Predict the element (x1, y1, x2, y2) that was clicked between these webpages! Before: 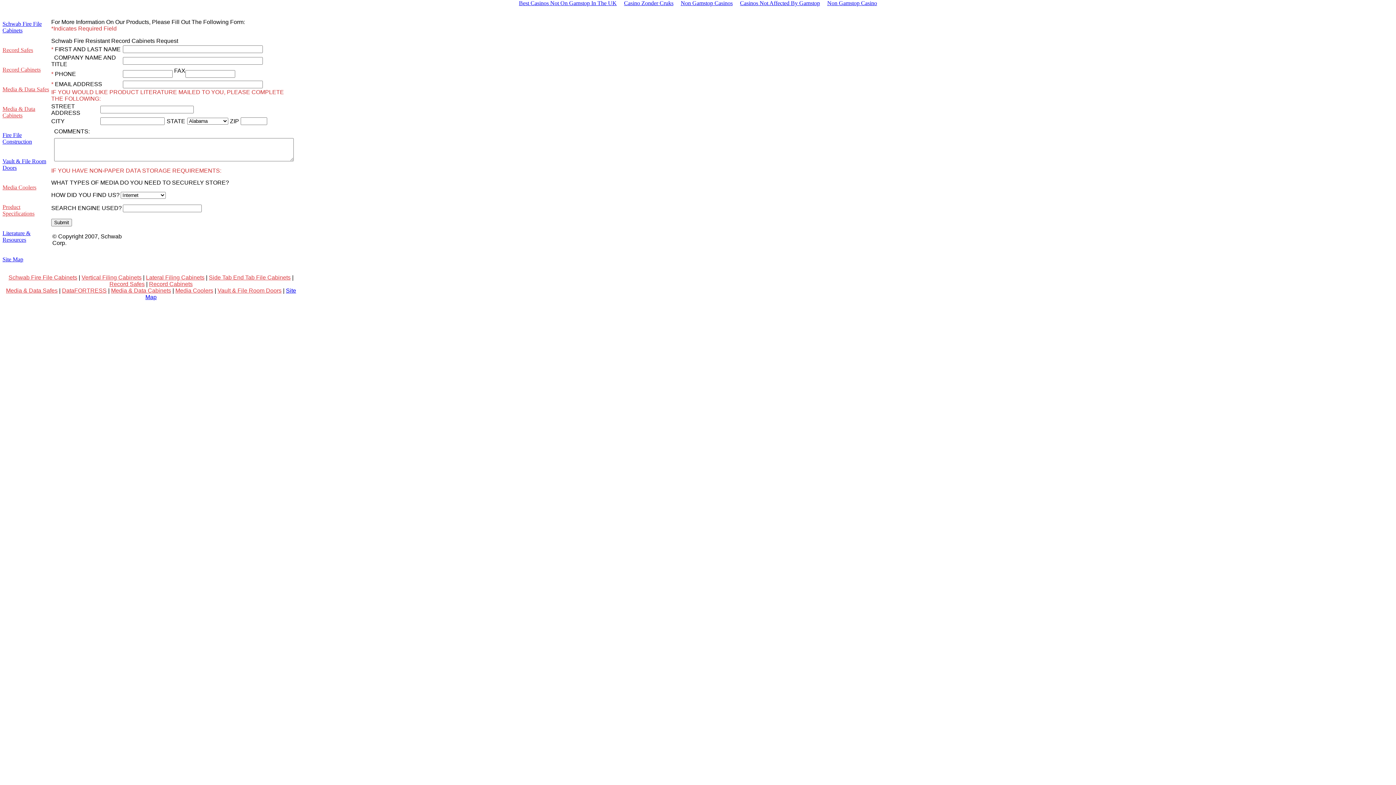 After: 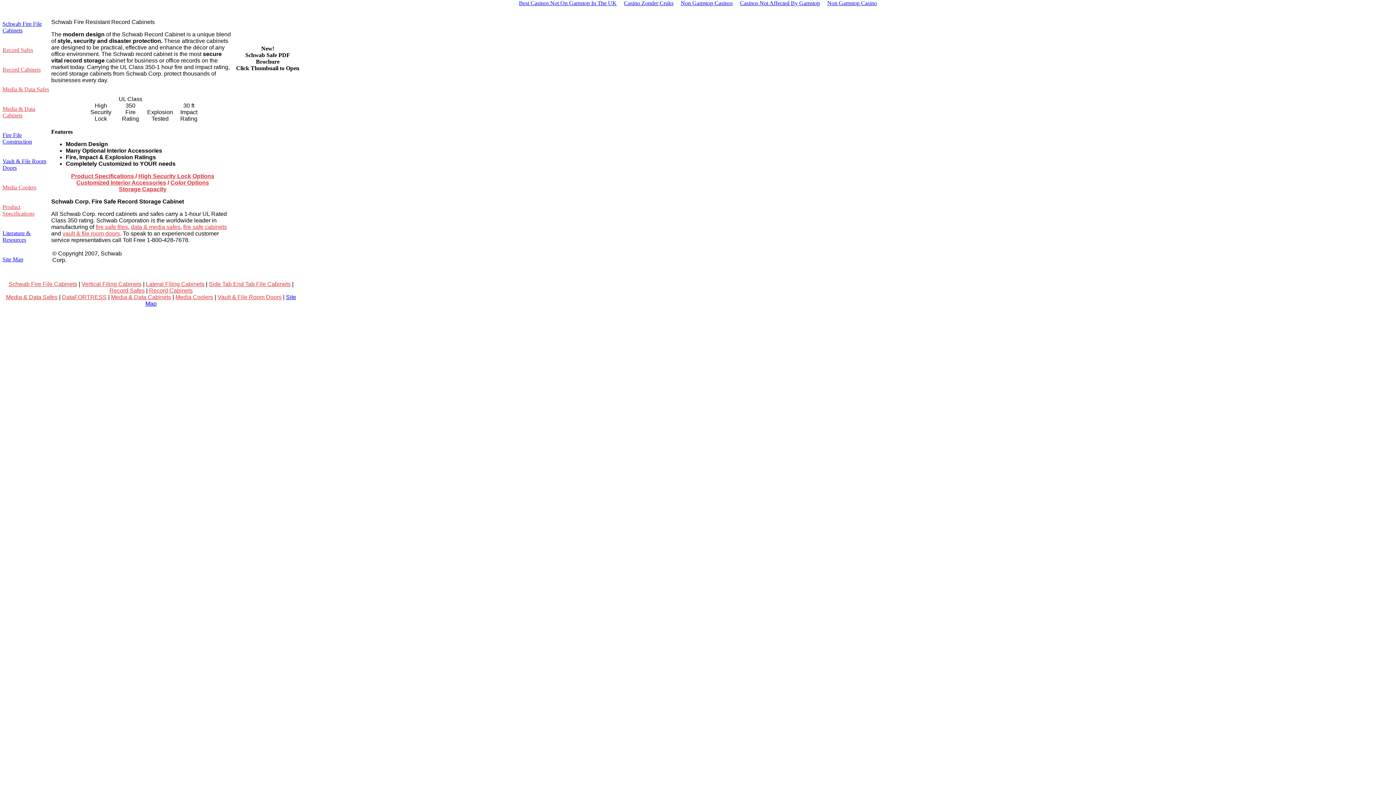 Action: label: Record Cabinets bbox: (149, 281, 192, 287)